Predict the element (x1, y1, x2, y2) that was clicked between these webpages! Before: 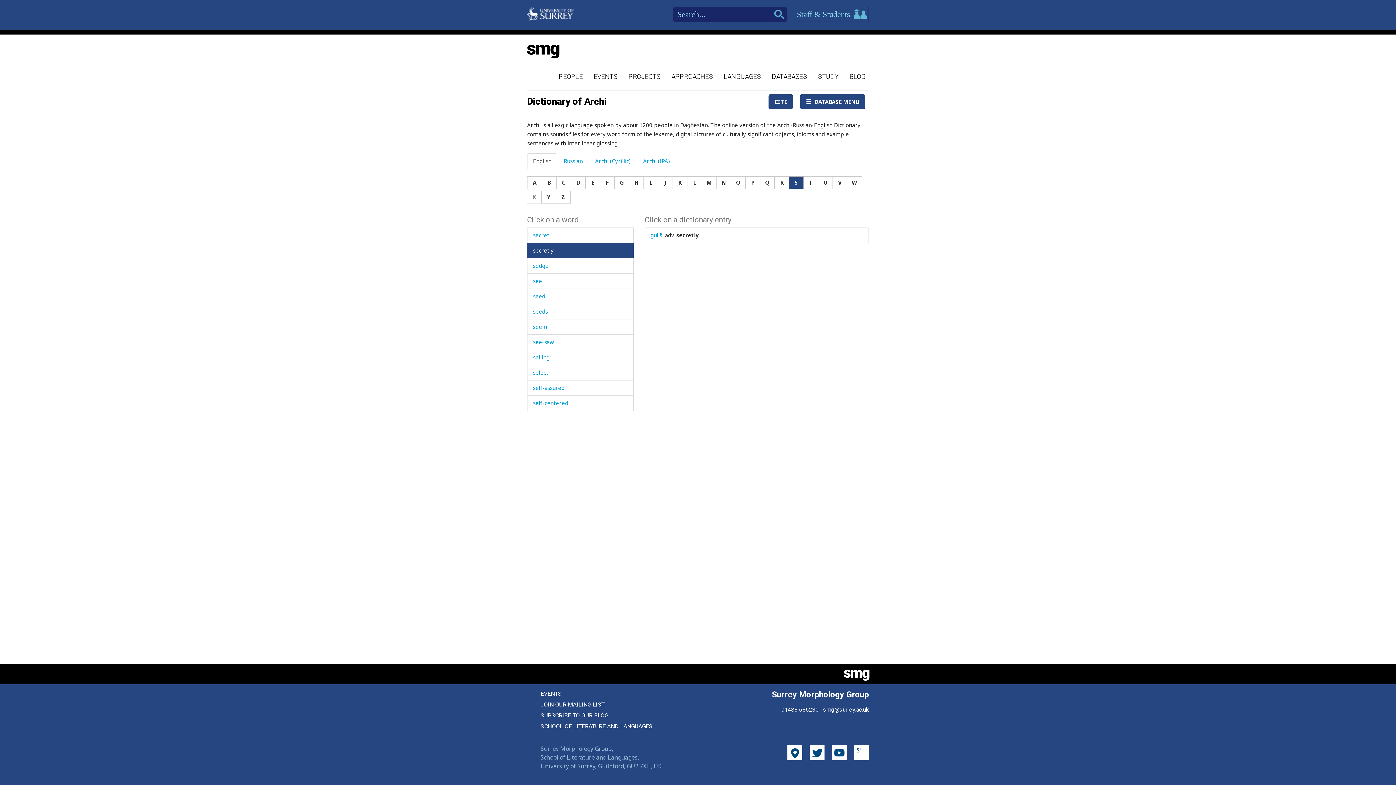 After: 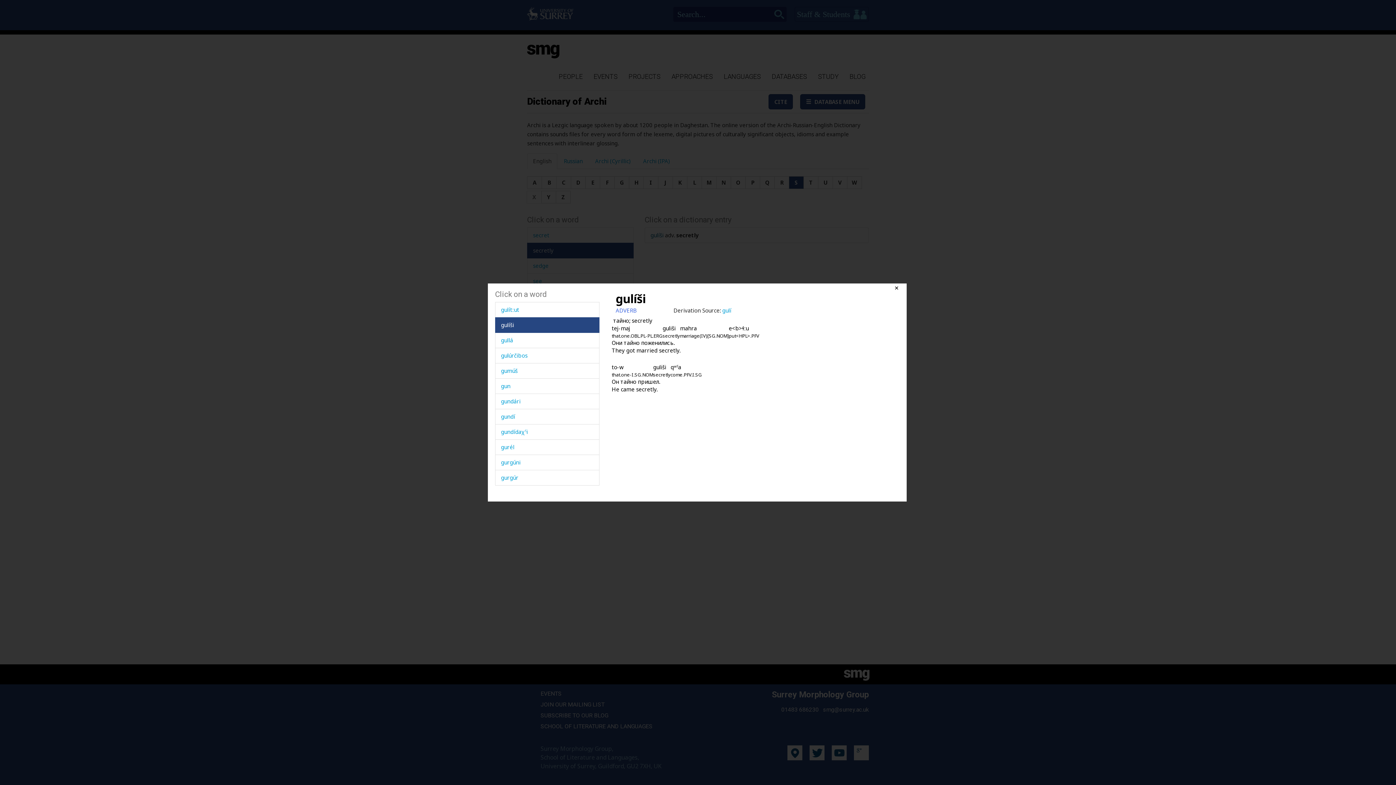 Action: bbox: (650, 231, 663, 238) label: gulíši